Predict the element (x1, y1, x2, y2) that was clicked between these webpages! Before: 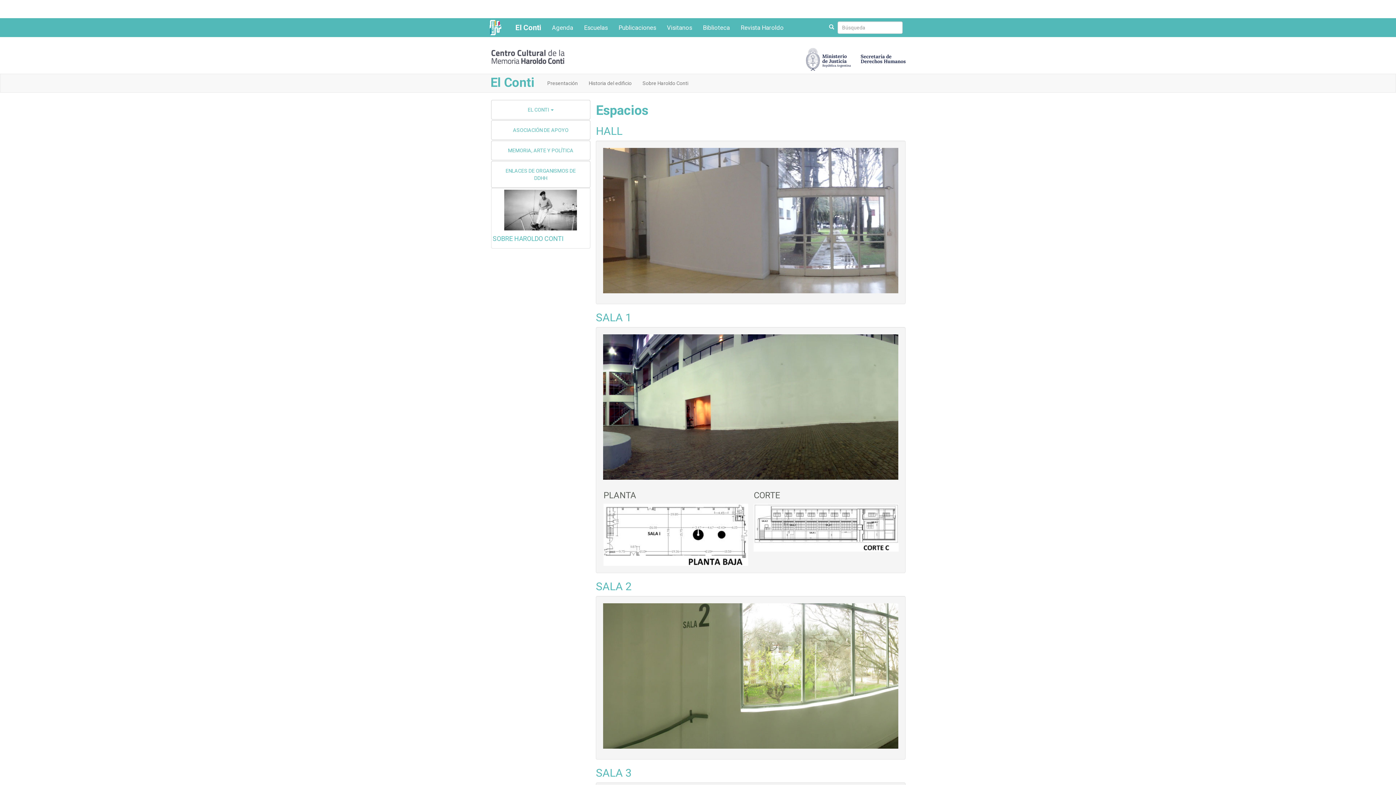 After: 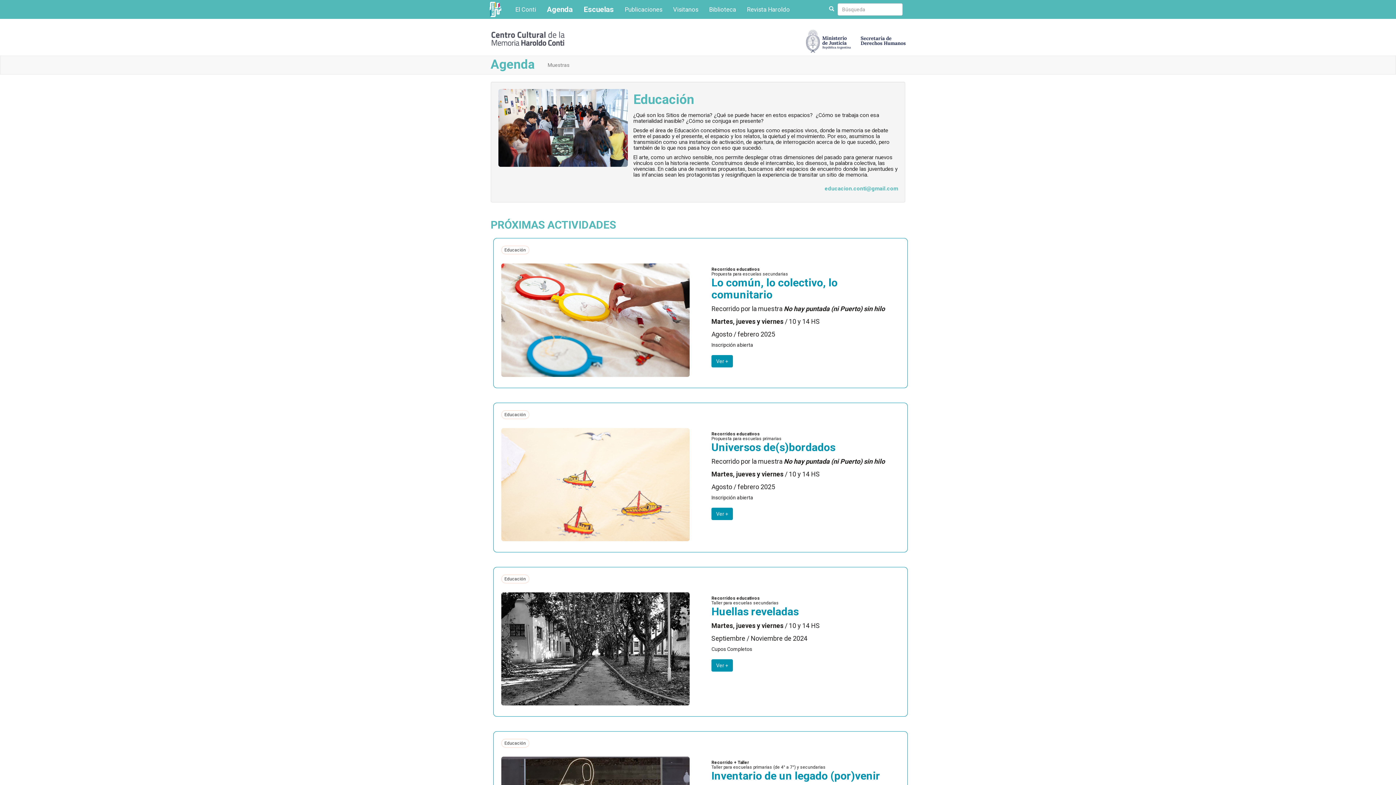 Action: label: Escuelas bbox: (578, 18, 613, 36)